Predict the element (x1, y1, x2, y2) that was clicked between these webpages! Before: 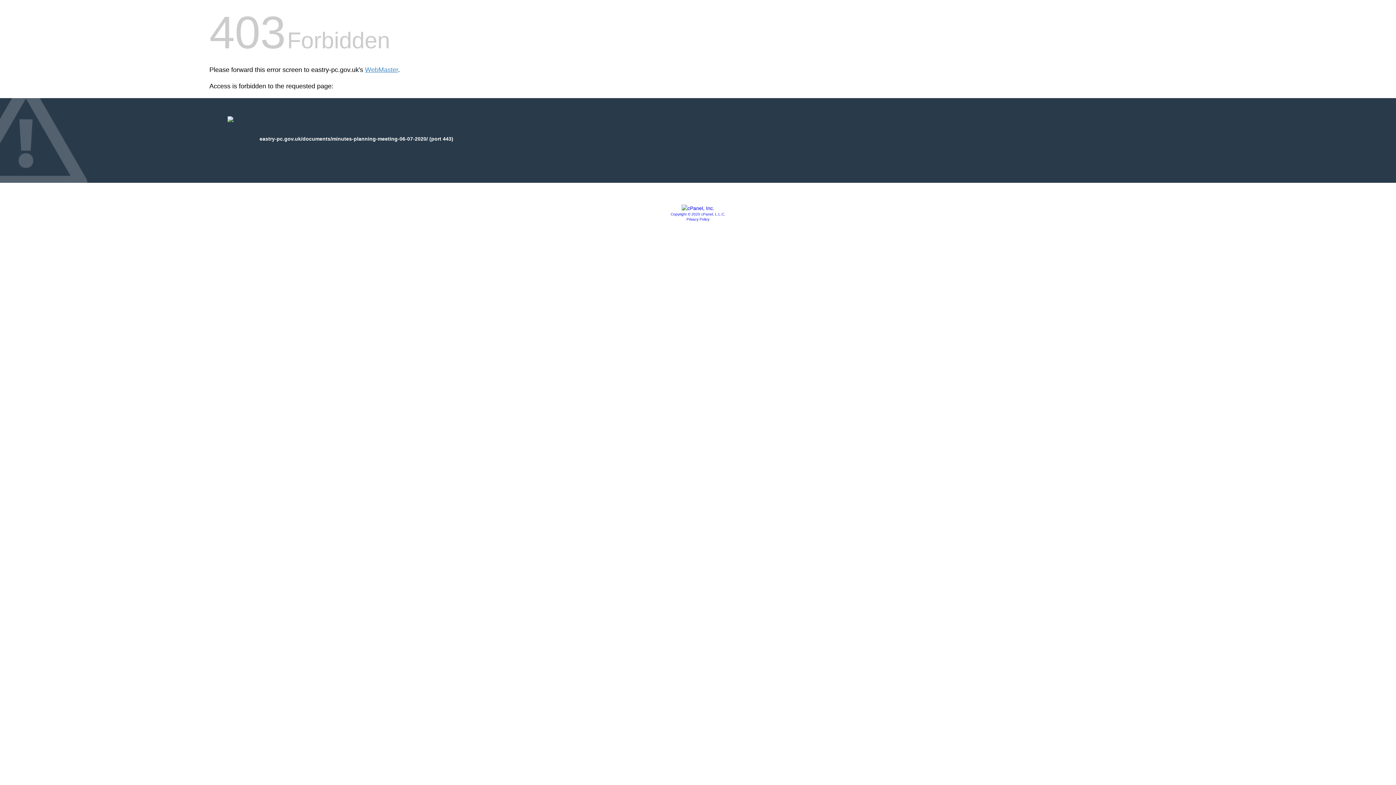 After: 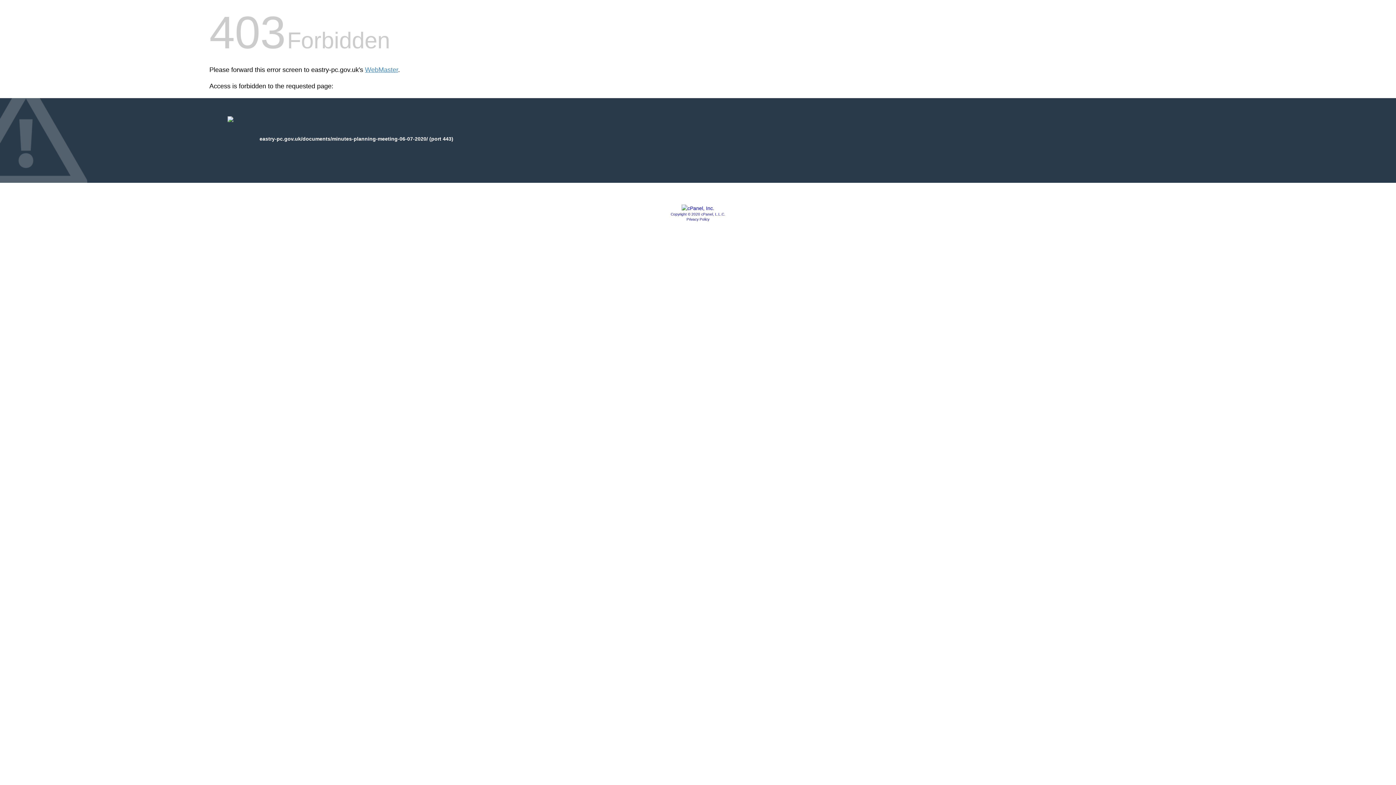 Action: bbox: (670, 212, 725, 216) label: Copyright © 2020 cPanel, L.L.C.